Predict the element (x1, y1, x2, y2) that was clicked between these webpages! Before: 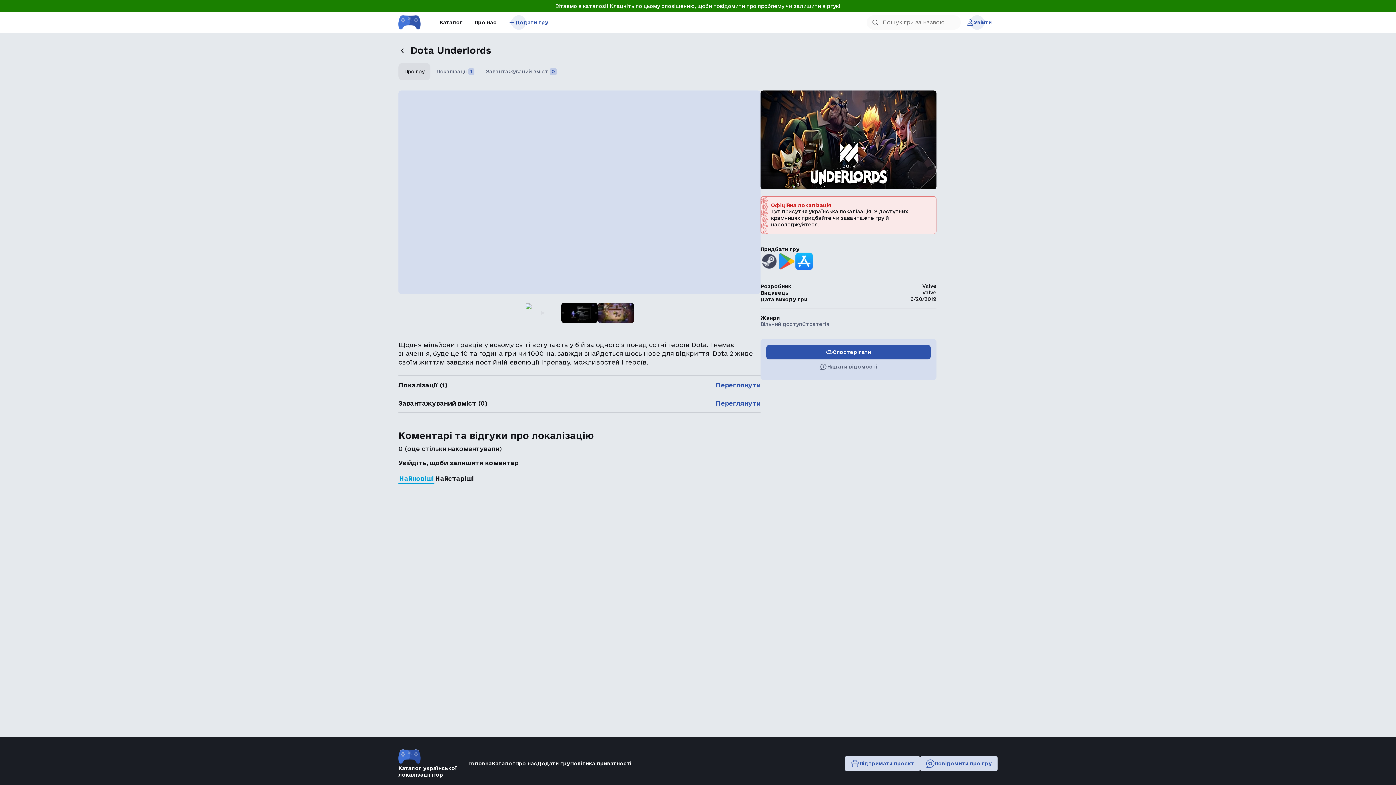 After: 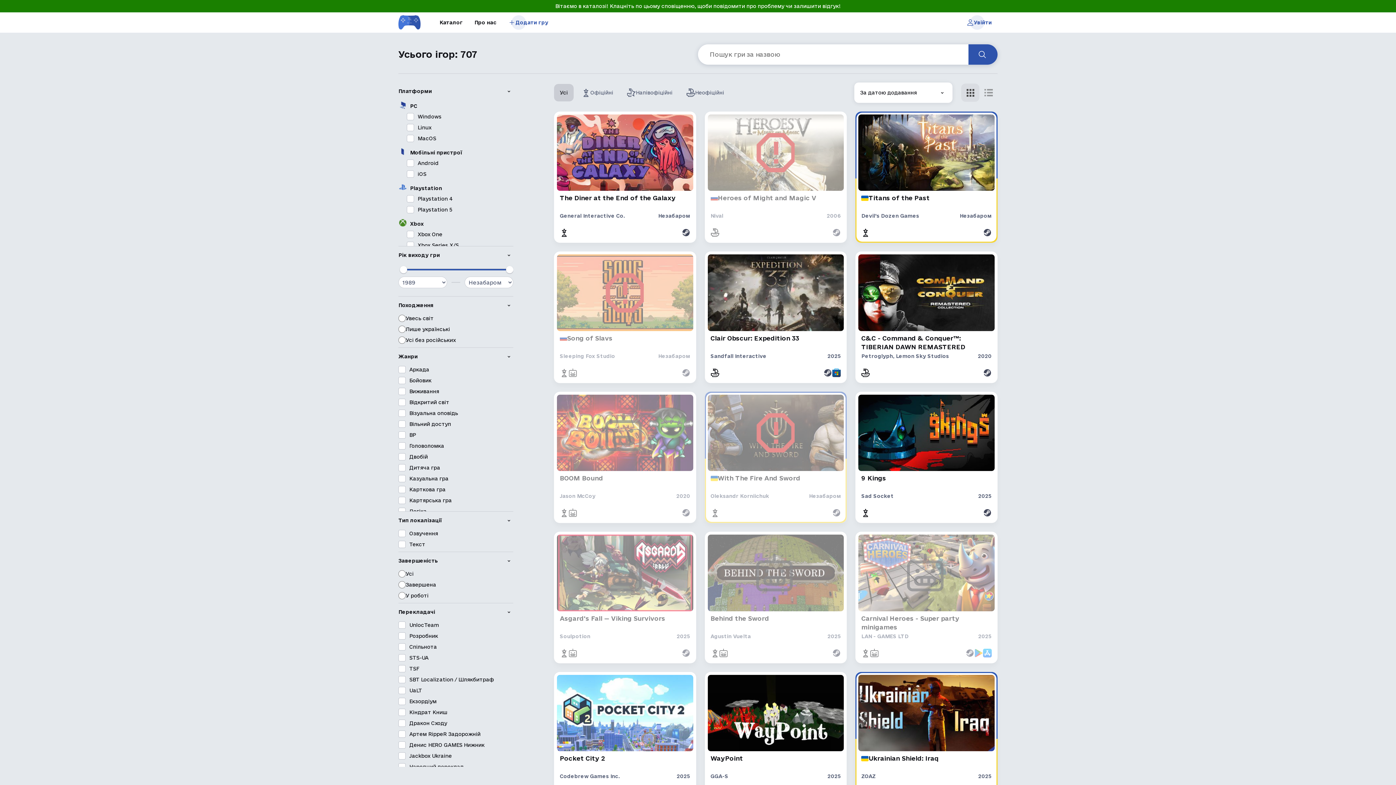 Action: bbox: (802, 321, 829, 327) label: Стратегія